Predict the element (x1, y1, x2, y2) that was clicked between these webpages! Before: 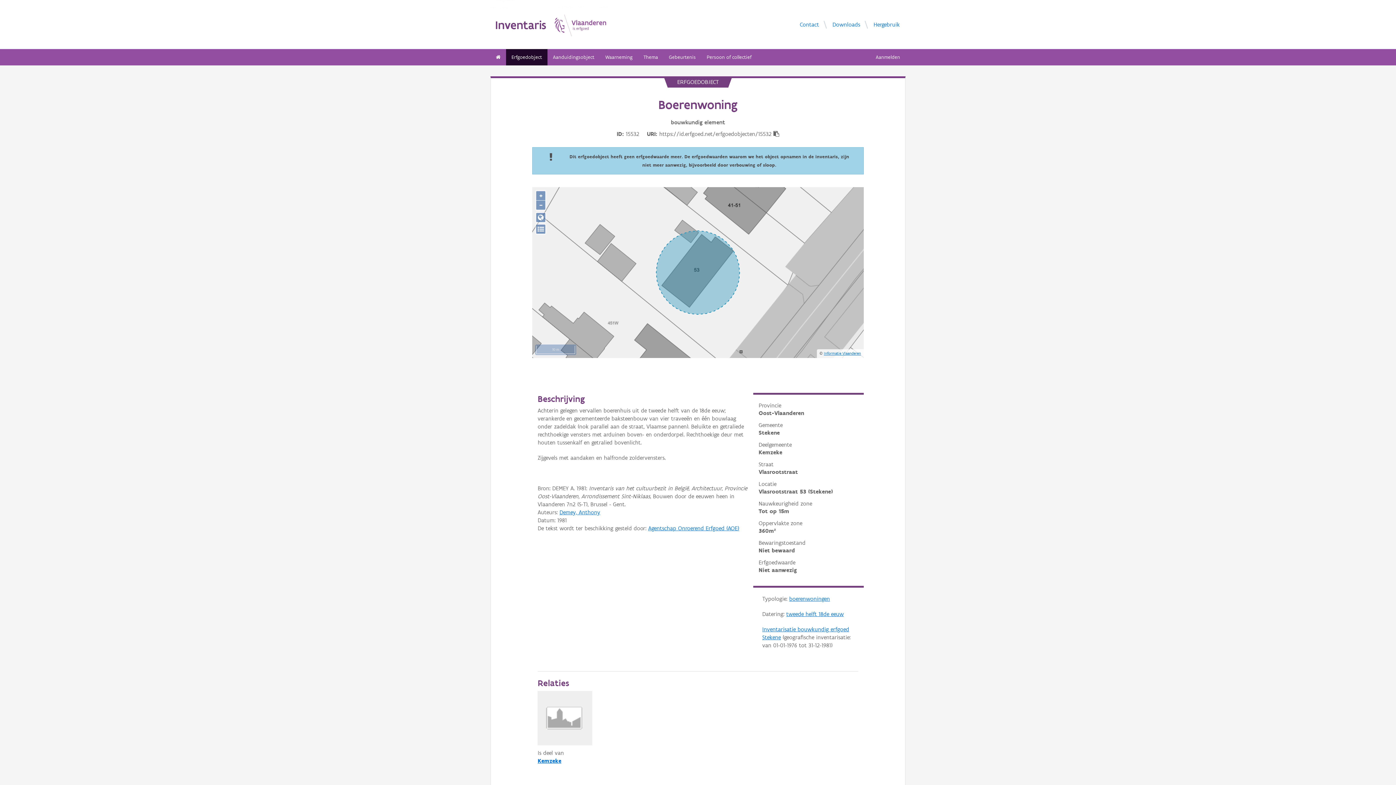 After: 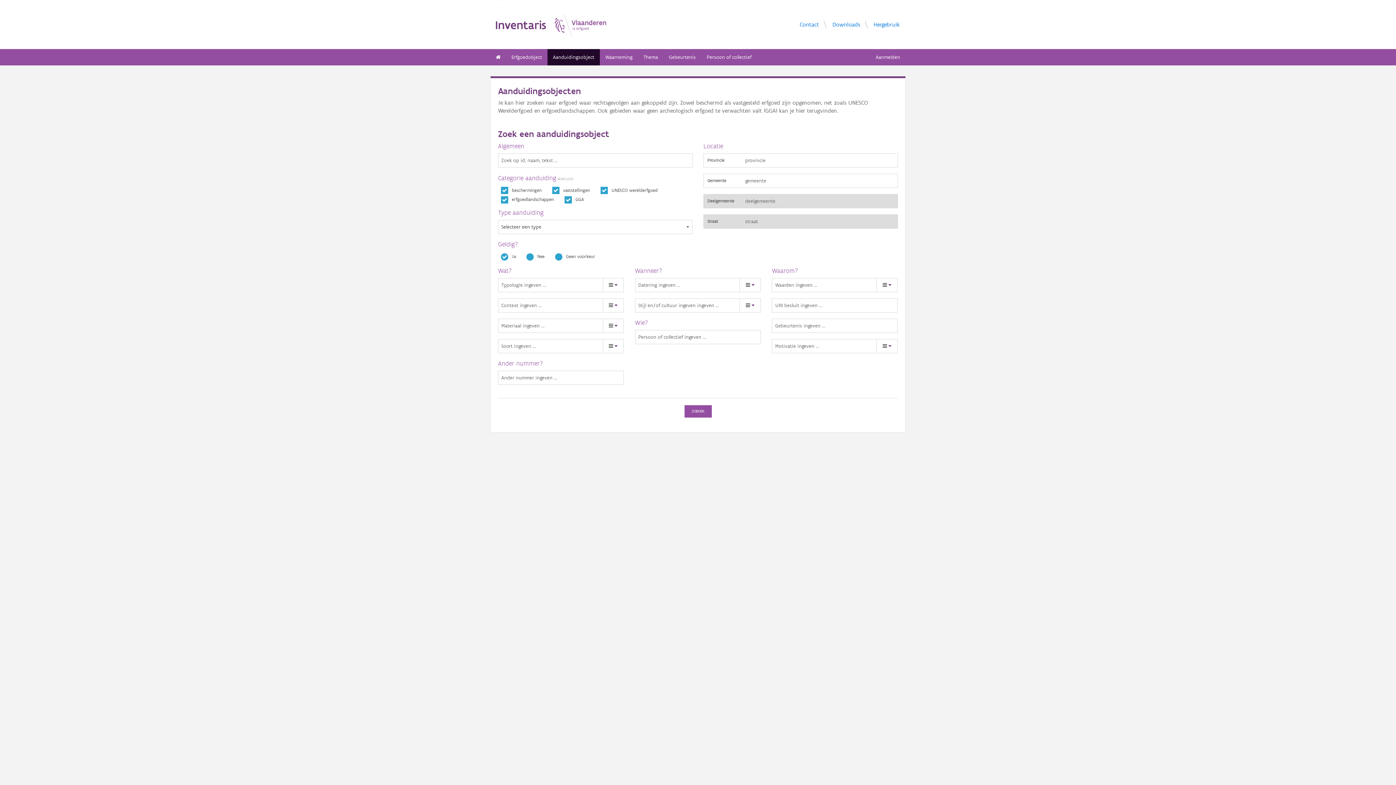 Action: label: Aanduidingsobject bbox: (547, 49, 600, 65)